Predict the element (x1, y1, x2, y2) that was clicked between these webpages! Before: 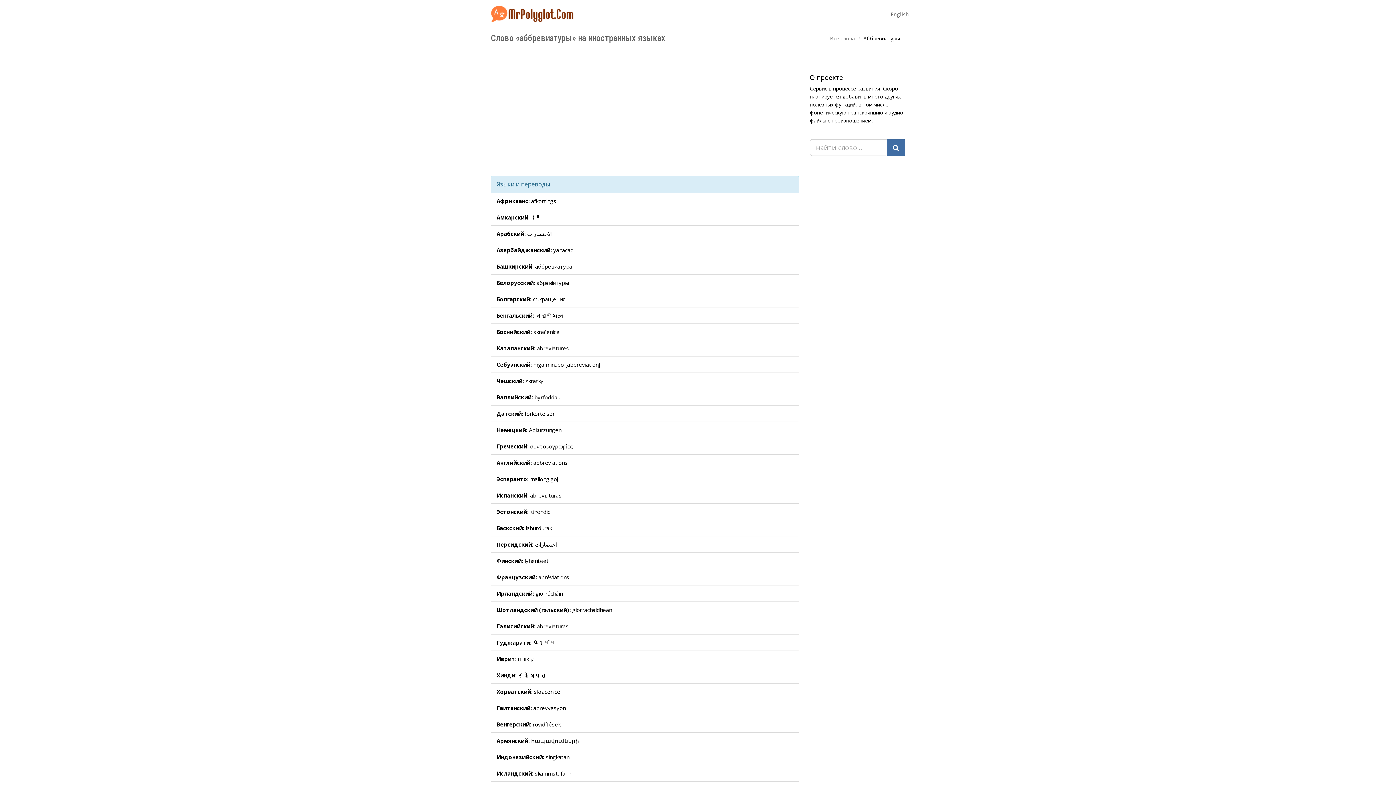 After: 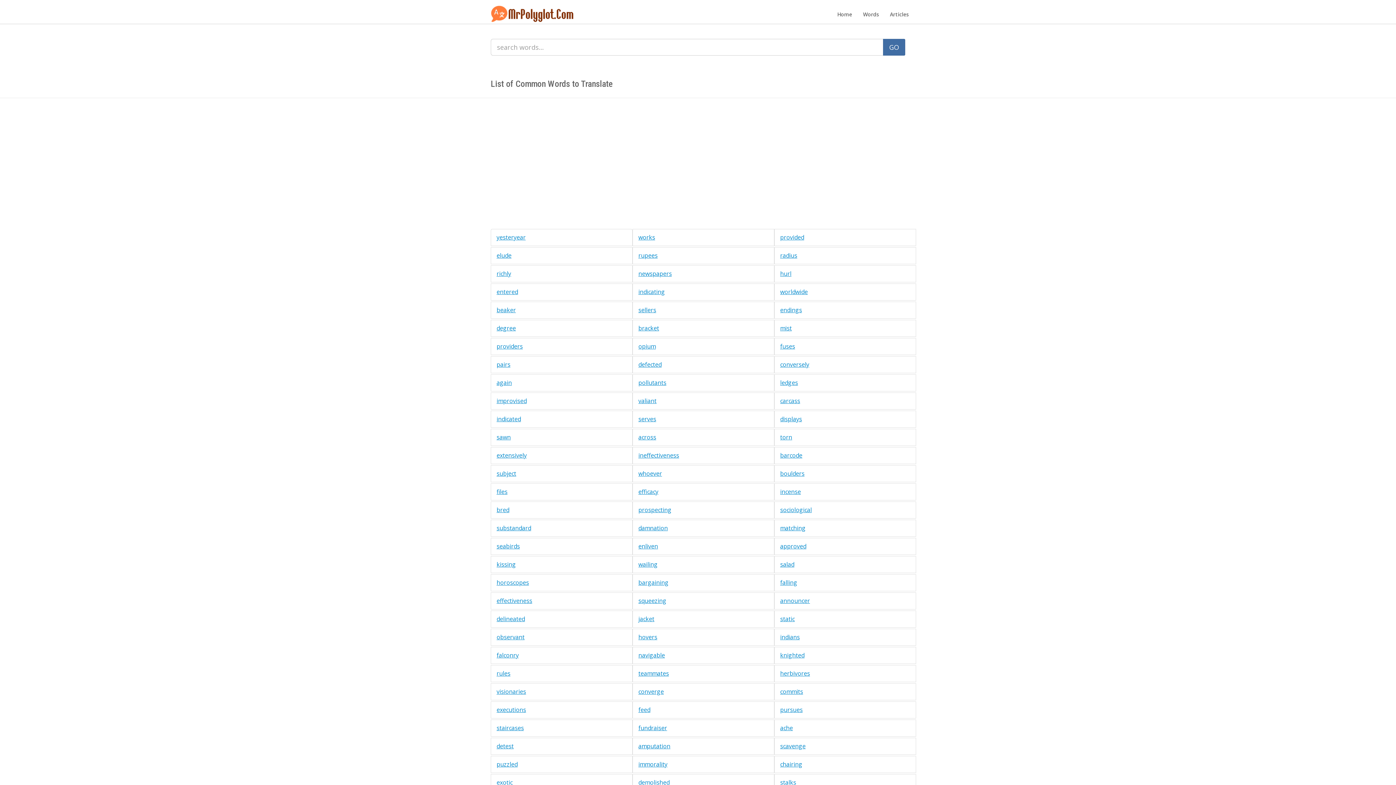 Action: bbox: (885, 5, 914, 23) label: English